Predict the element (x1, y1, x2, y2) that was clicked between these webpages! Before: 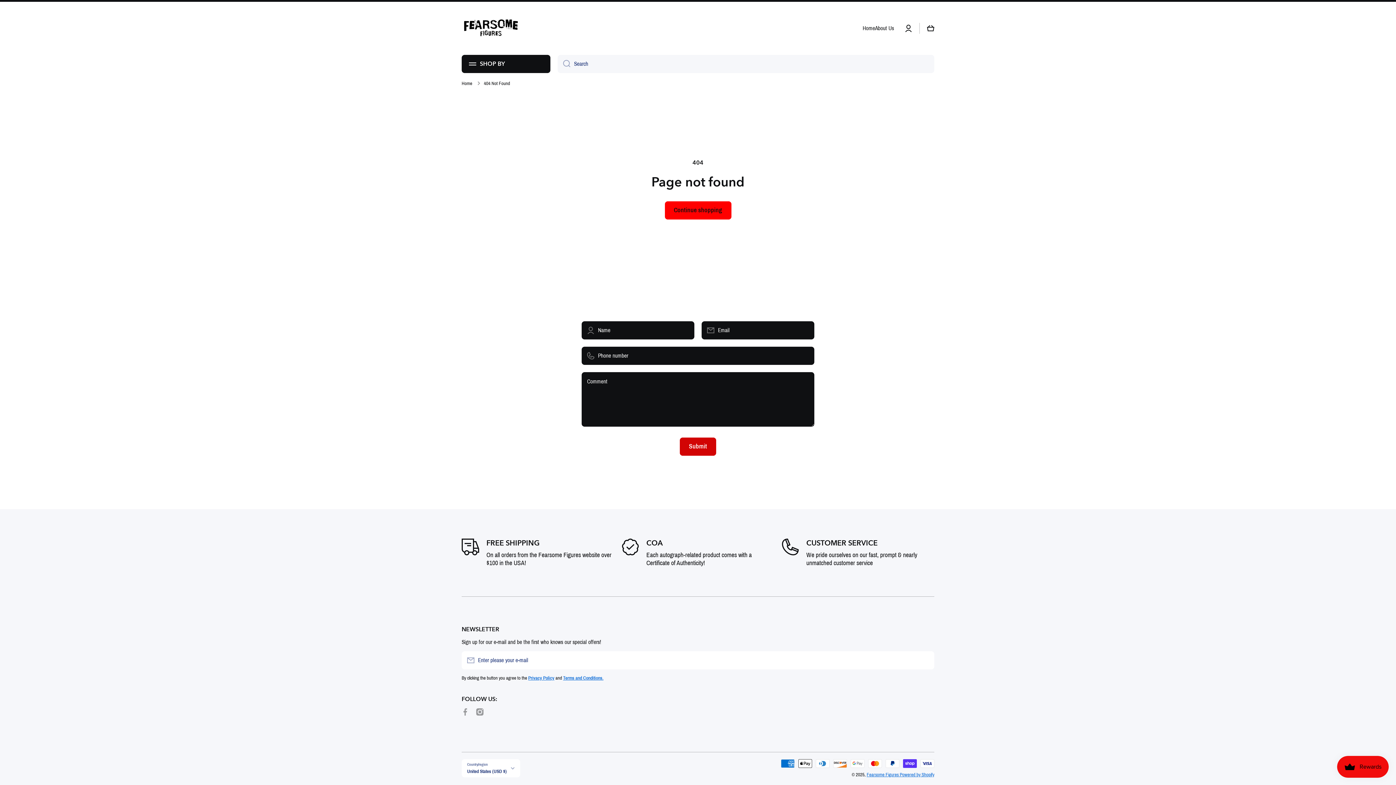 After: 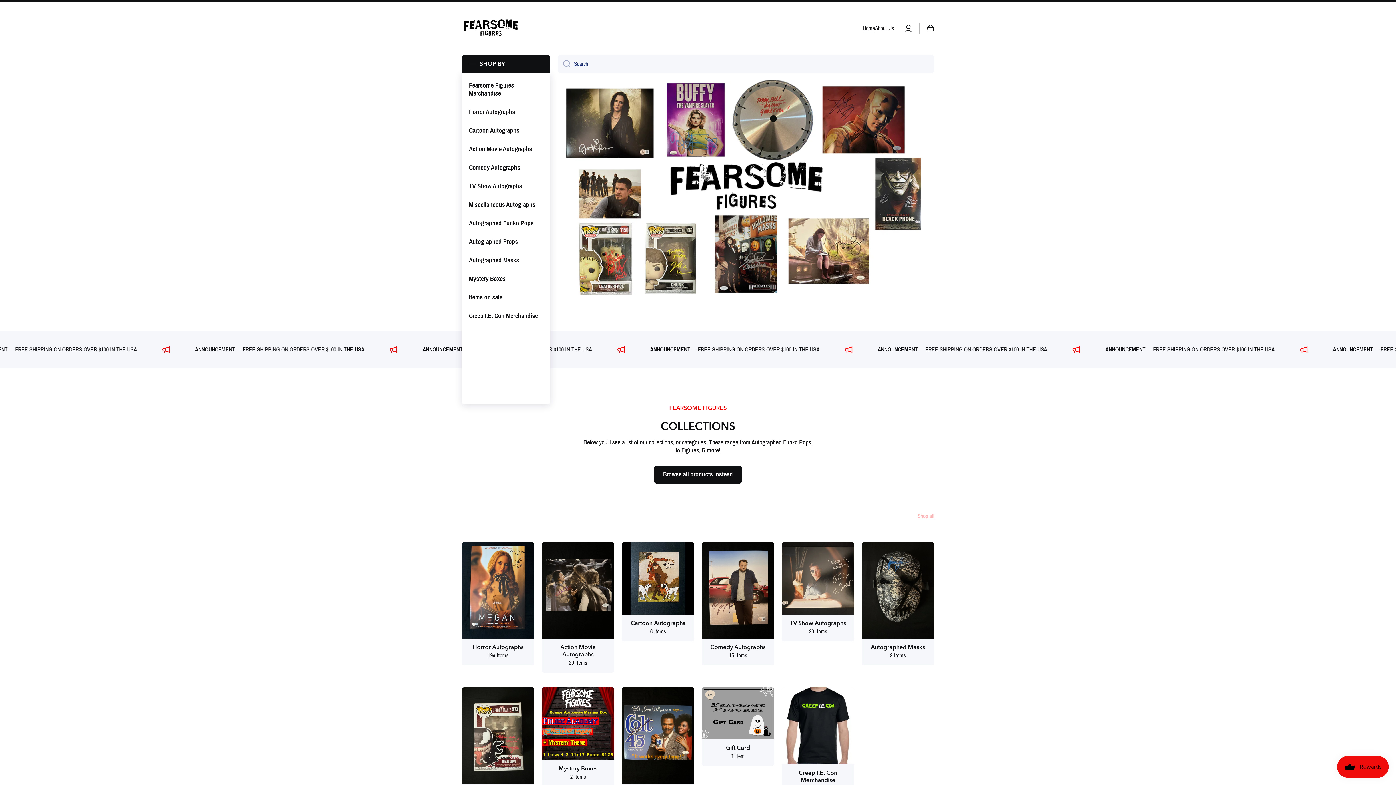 Action: bbox: (862, 24, 875, 31) label: Home